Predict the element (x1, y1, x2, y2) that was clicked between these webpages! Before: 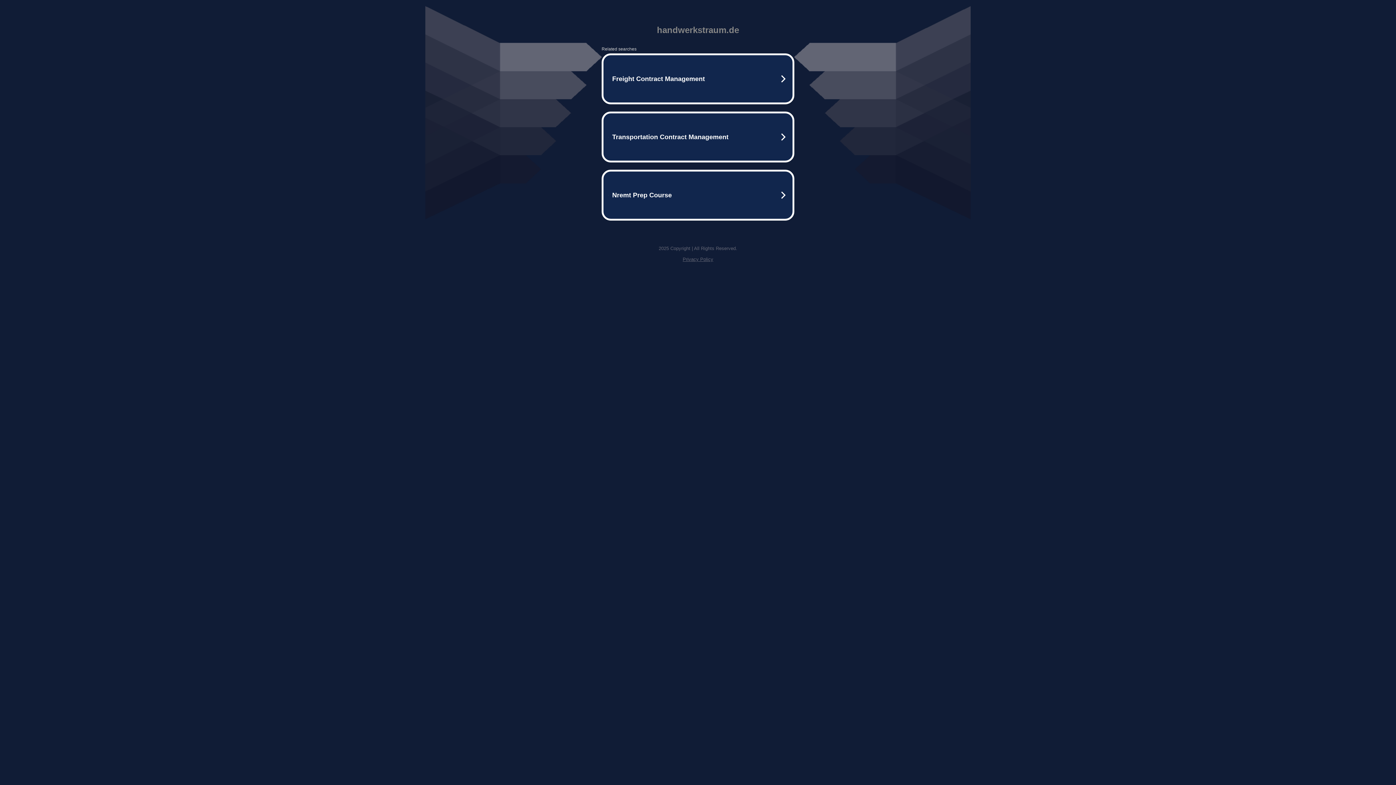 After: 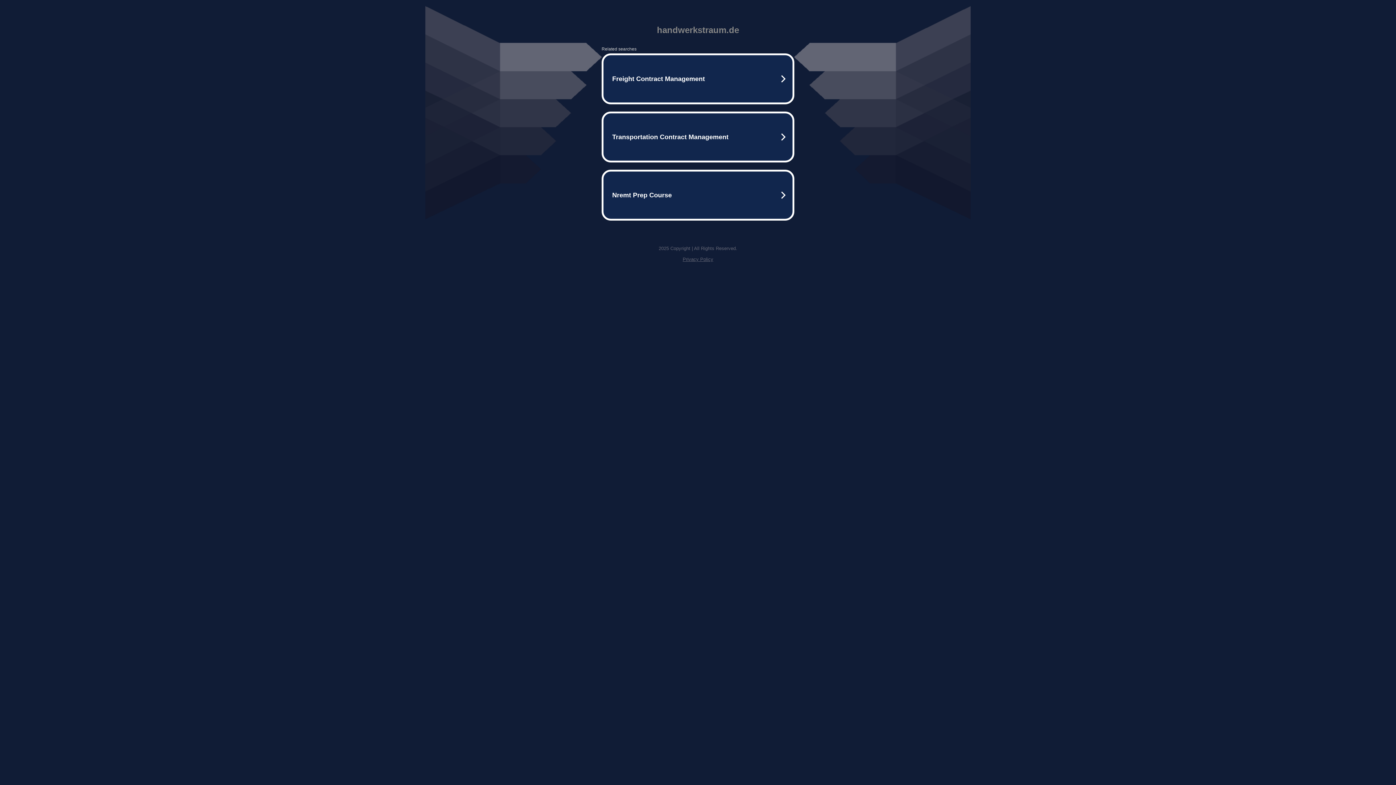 Action: label: Privacy Policy bbox: (682, 256, 713, 262)